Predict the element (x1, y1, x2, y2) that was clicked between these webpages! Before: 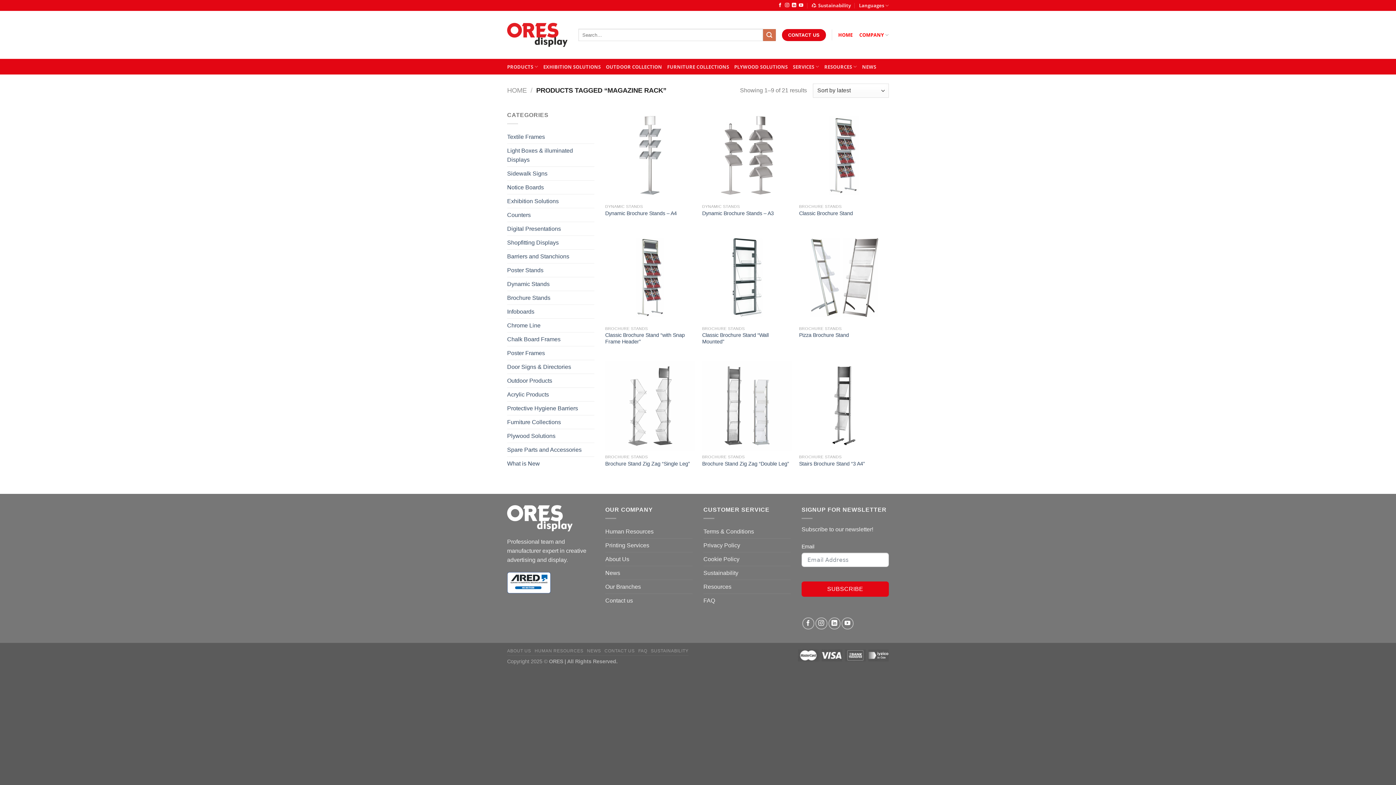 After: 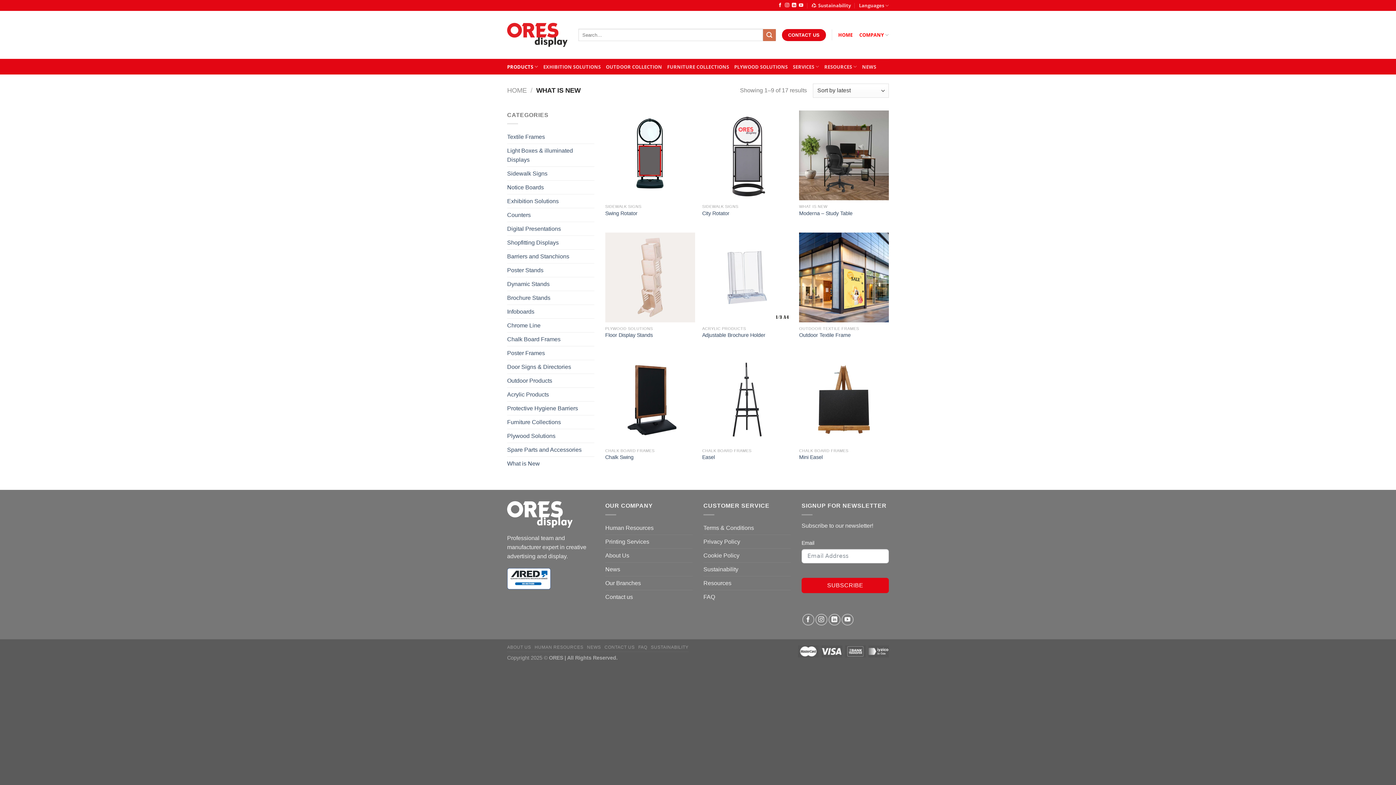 Action: label: What is New bbox: (507, 457, 540, 470)